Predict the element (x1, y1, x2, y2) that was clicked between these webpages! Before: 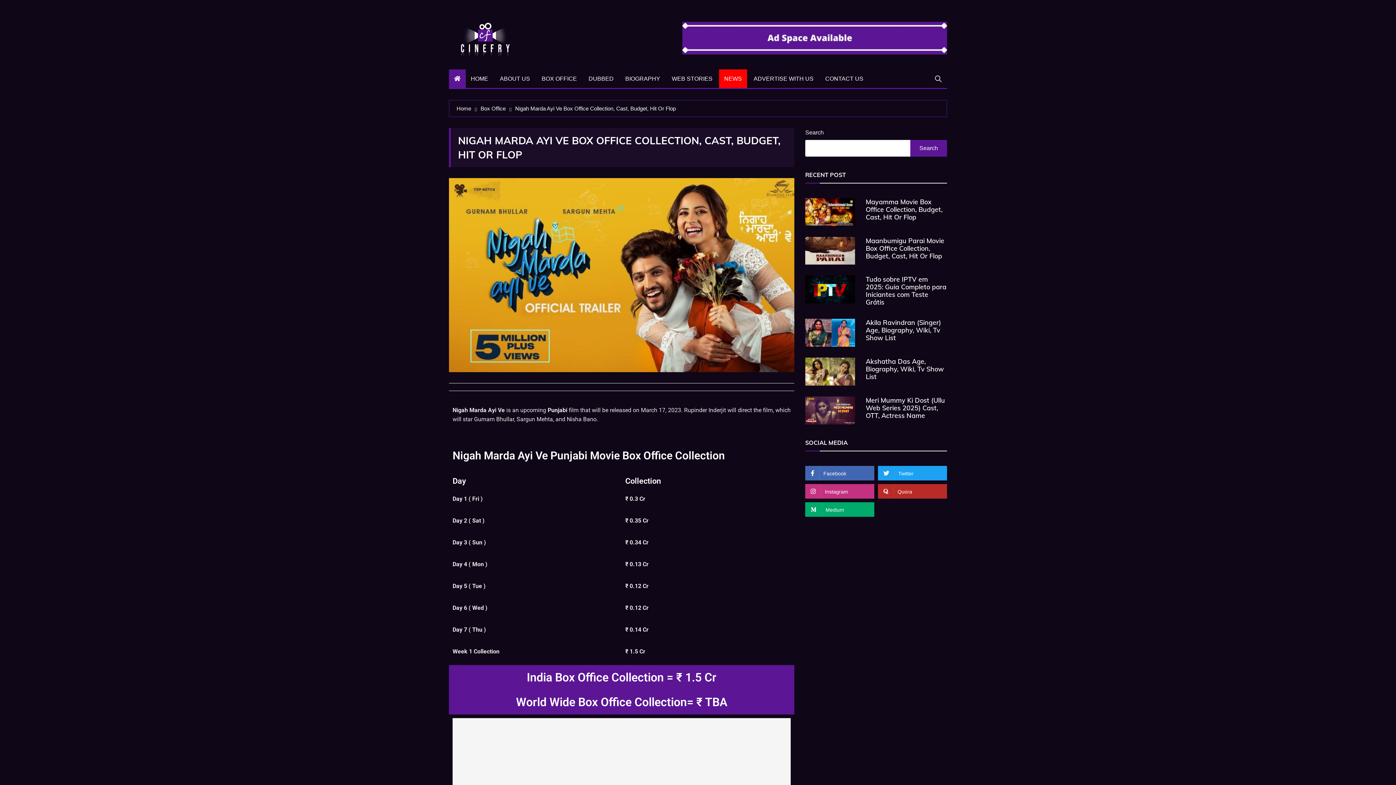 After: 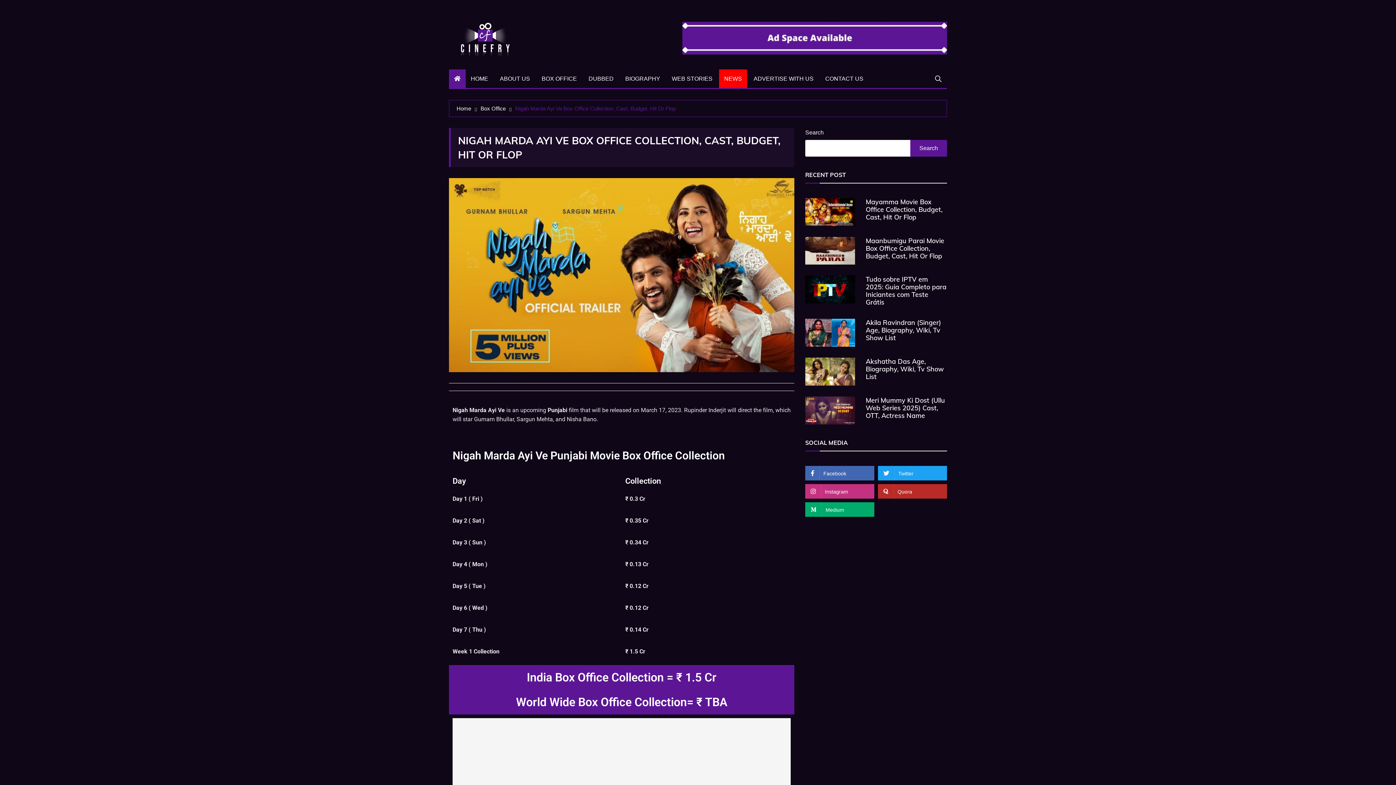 Action: bbox: (515, 104, 676, 113) label: Nigah Marda Ayi Ve Box Office Collection, Cast, Budget, Hit Or Flop